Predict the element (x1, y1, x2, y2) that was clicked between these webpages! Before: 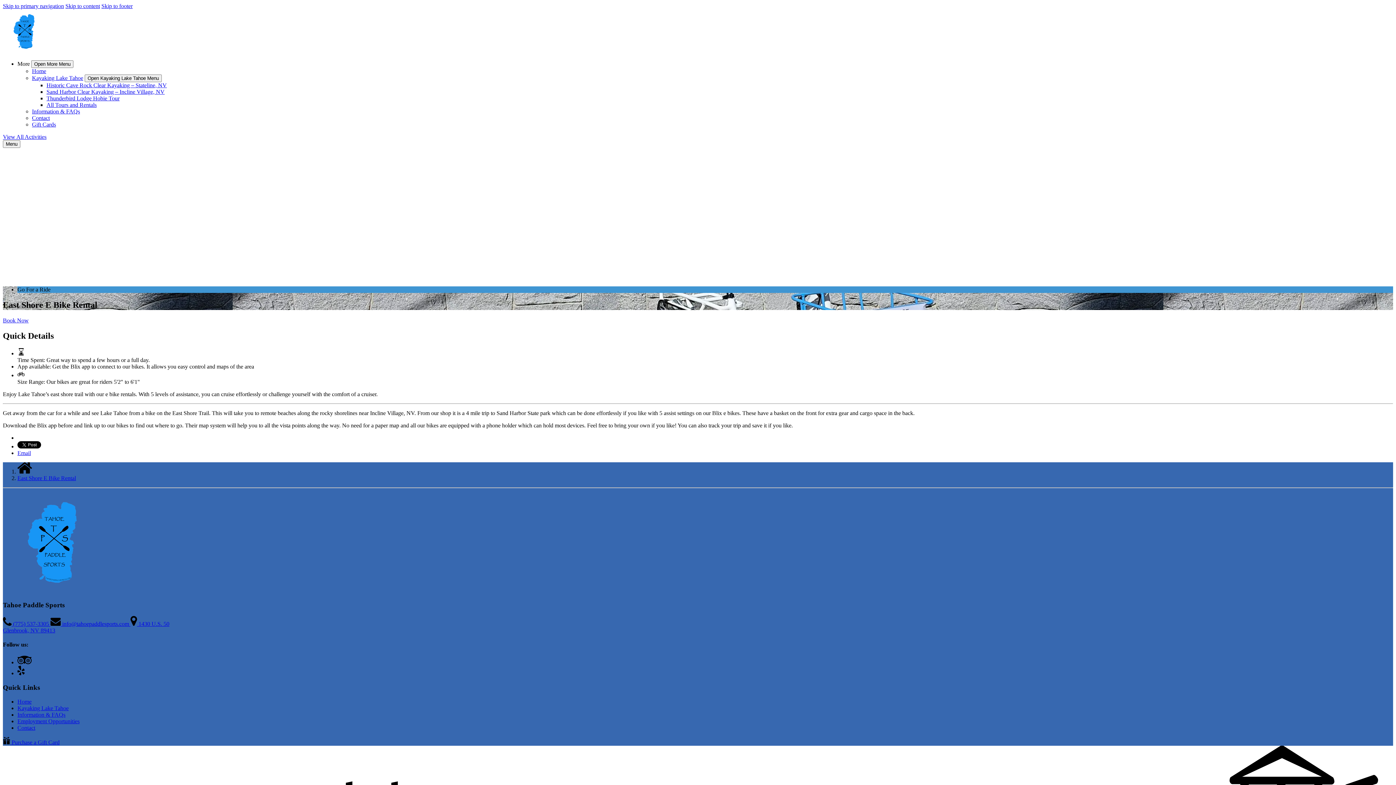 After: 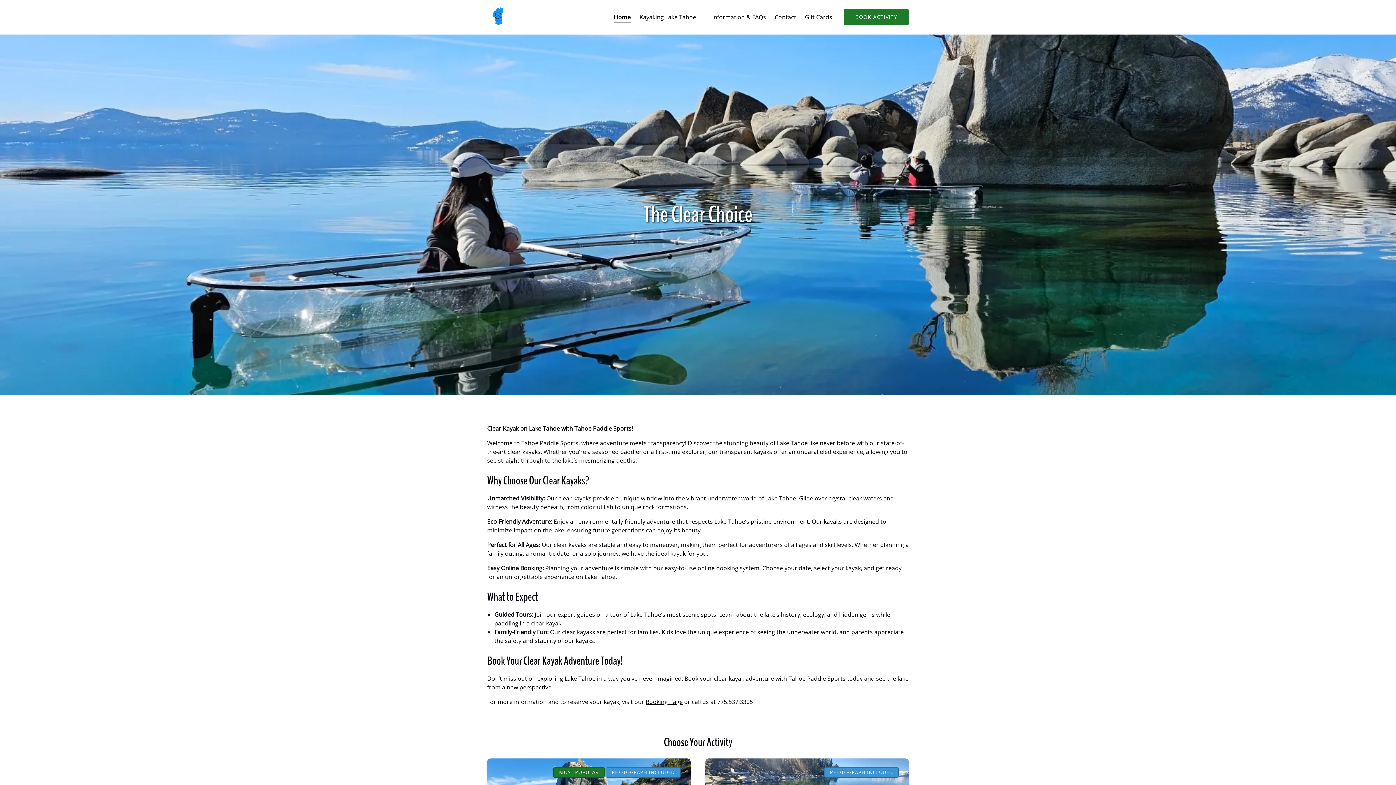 Action: bbox: (17, 468, 32, 475)